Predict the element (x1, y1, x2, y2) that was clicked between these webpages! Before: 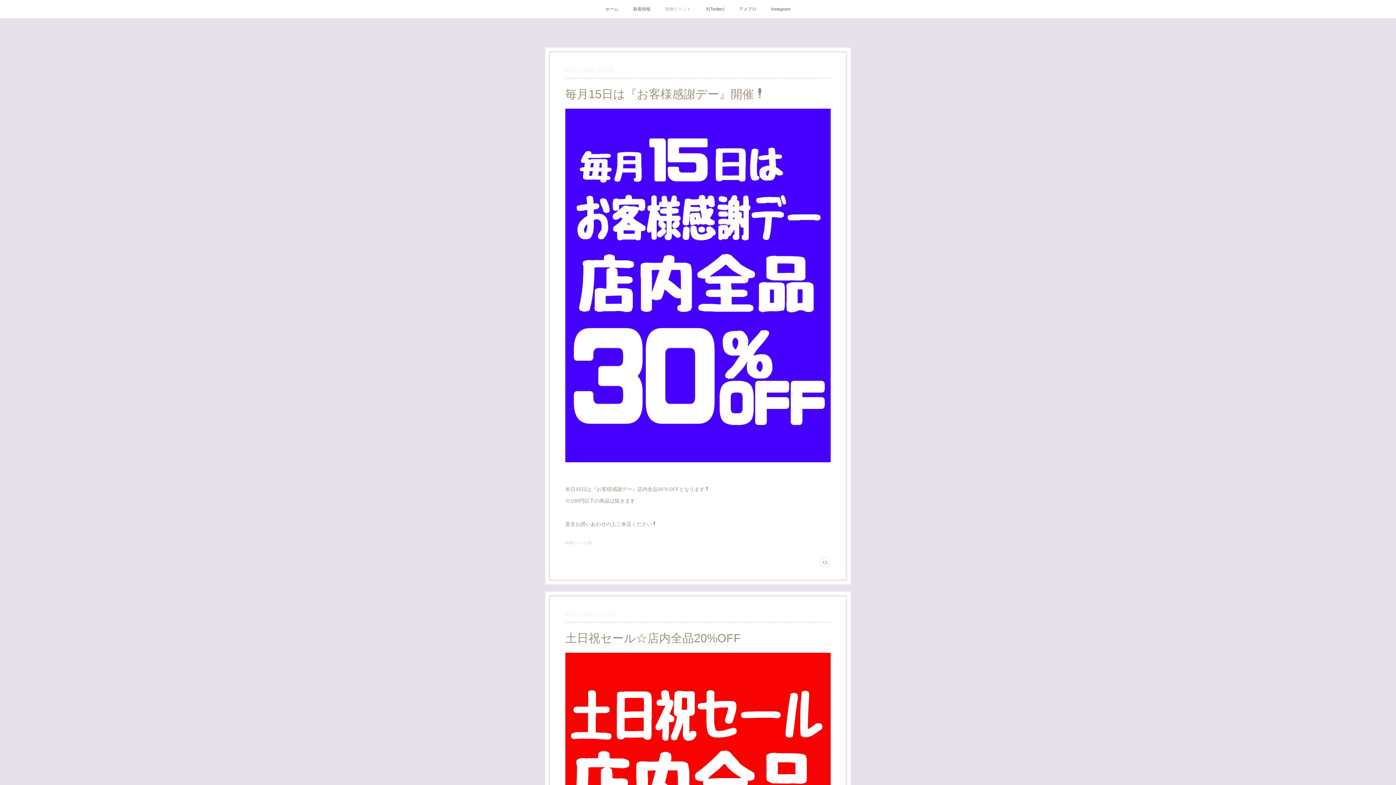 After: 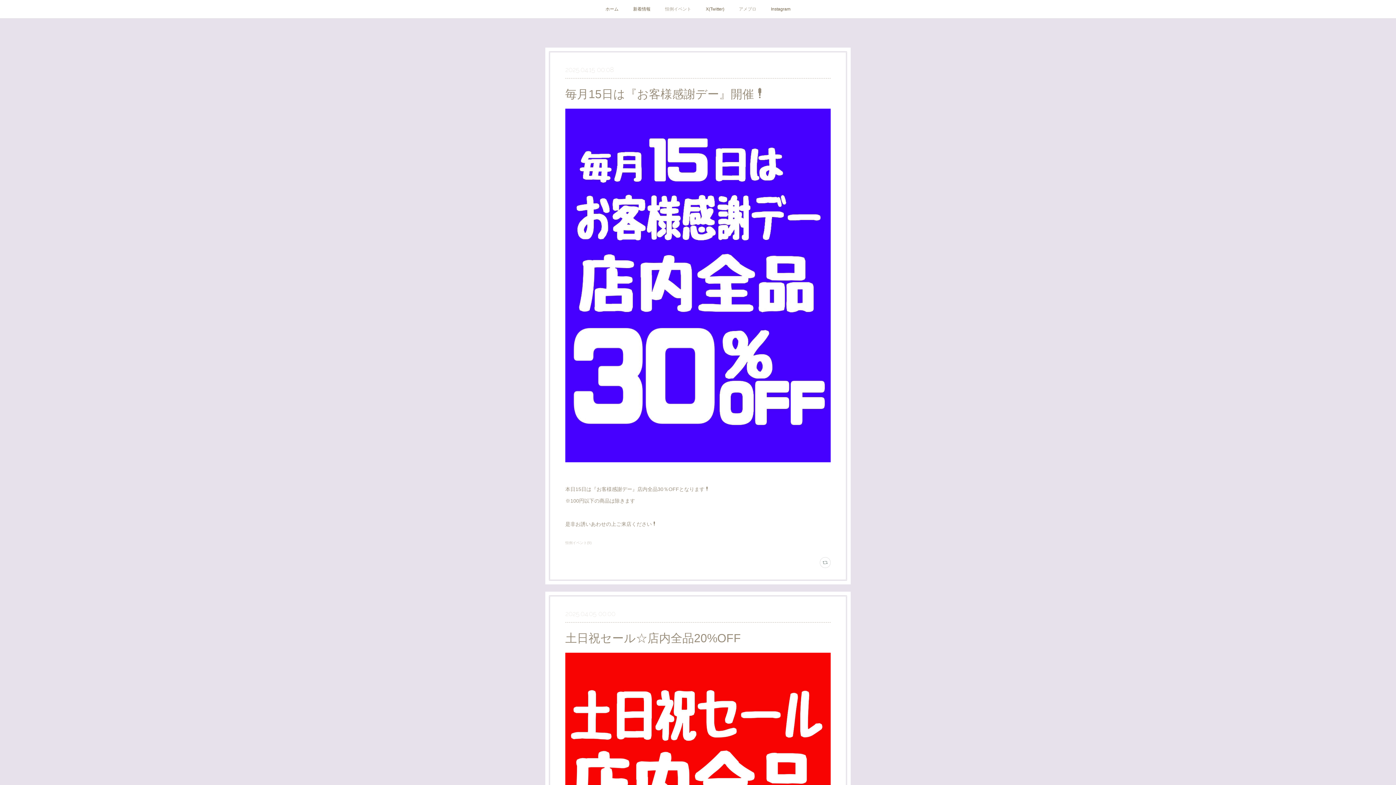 Action: bbox: (731, 0, 763, 18) label: アメブロ